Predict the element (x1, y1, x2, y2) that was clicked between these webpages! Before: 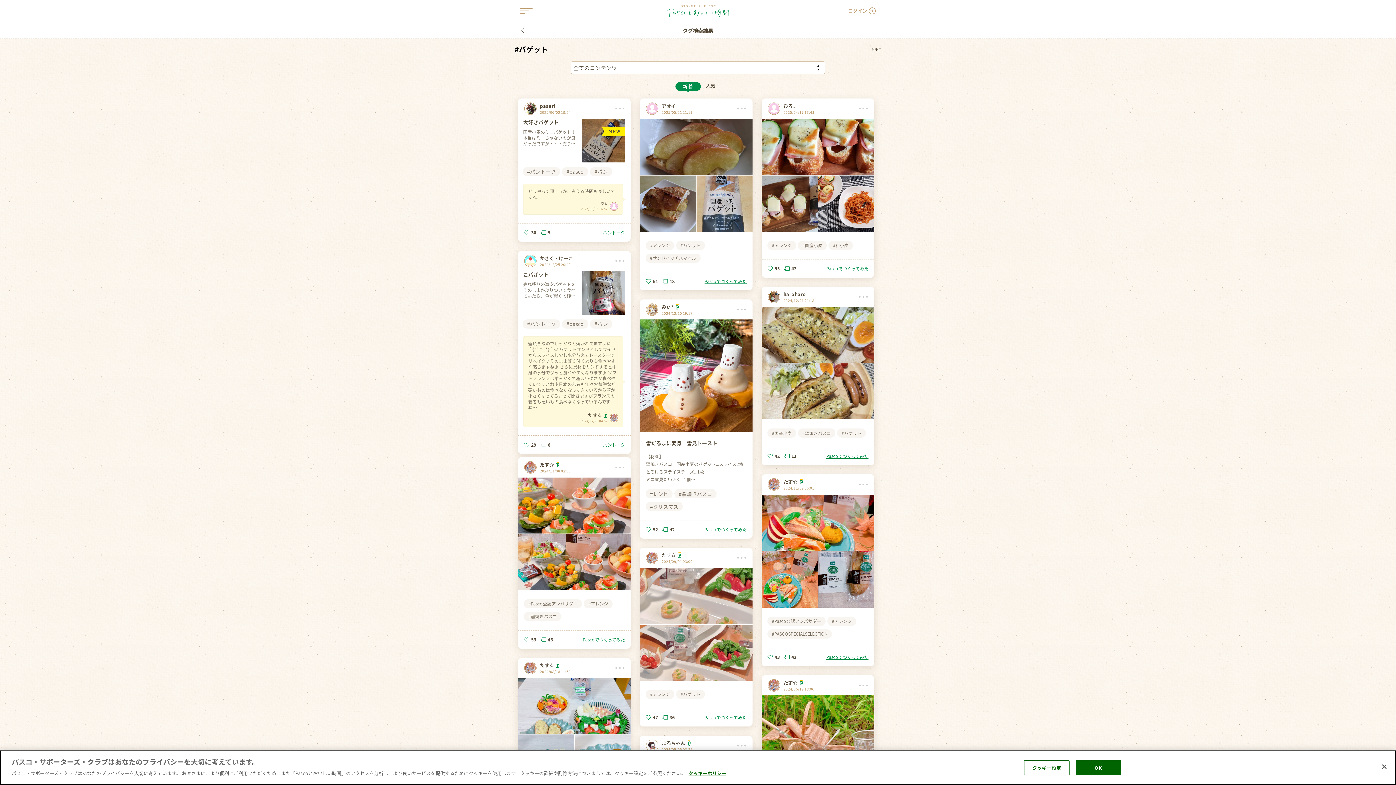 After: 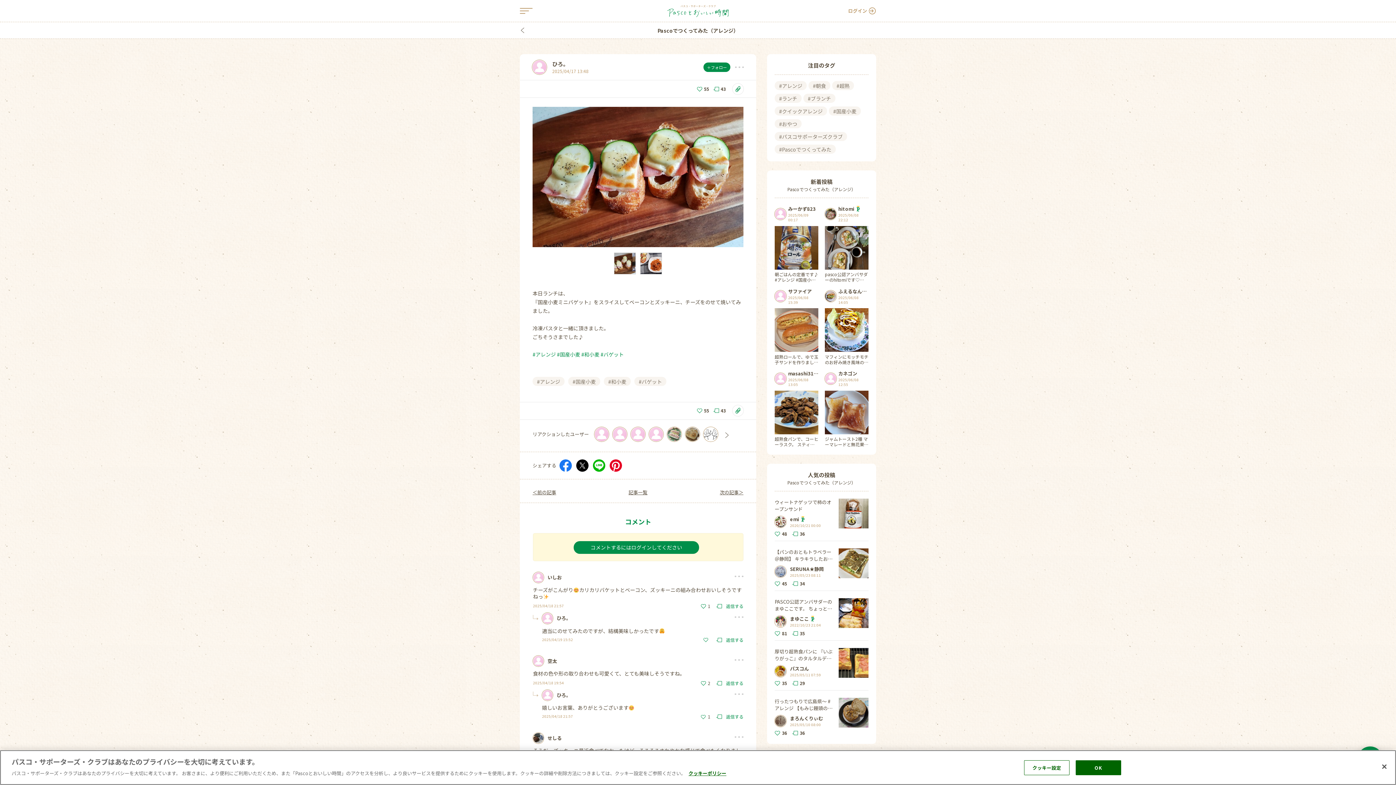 Action: bbox: (761, 118, 874, 231)